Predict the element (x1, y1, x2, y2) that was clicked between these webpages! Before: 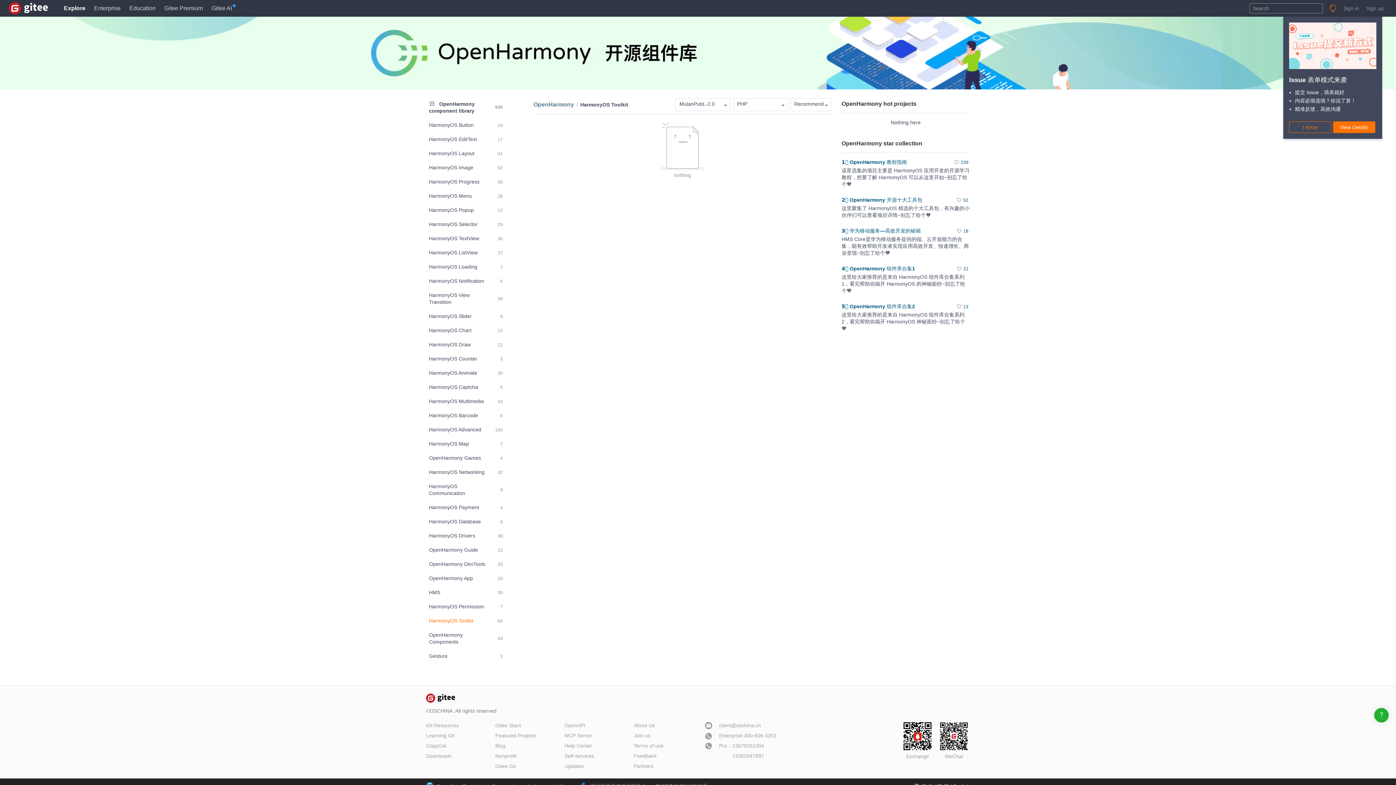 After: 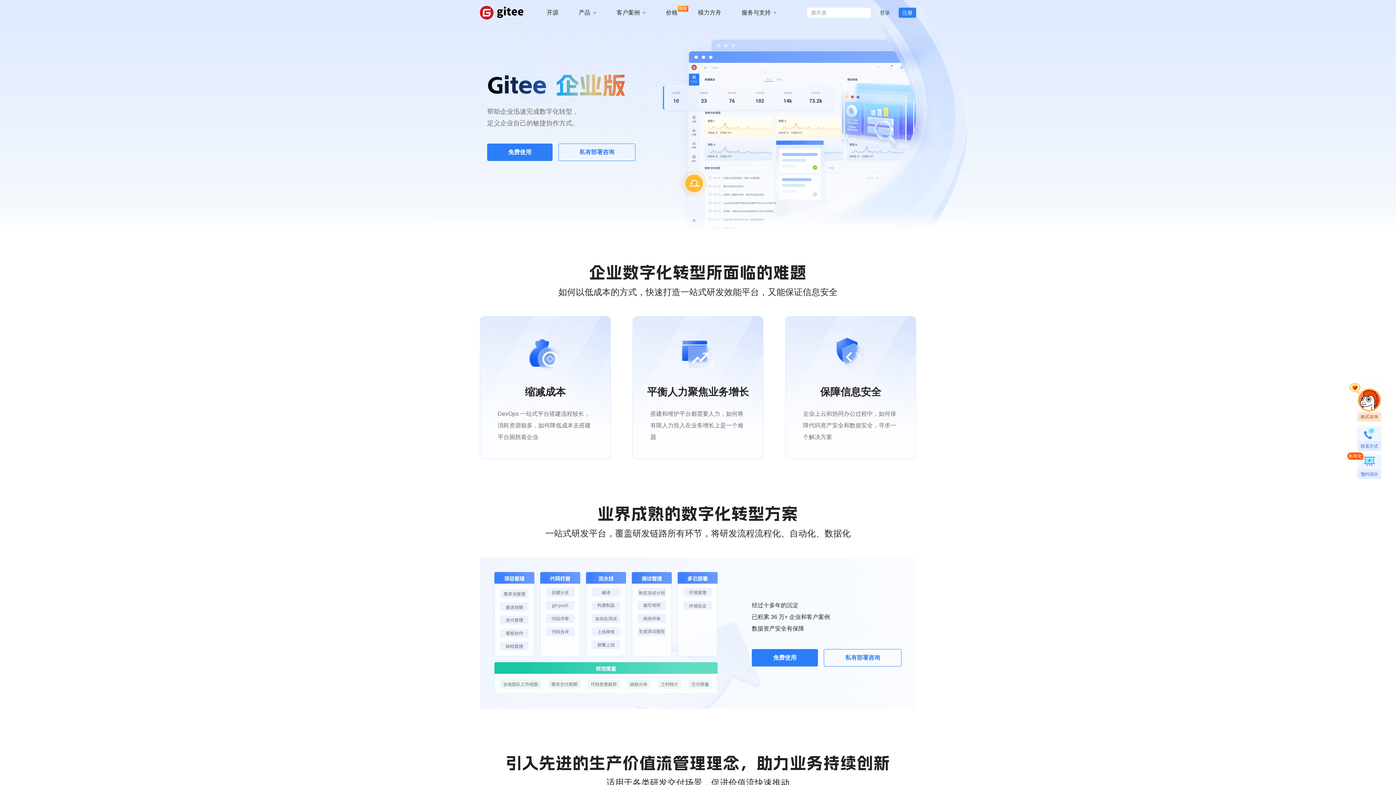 Action: bbox: (94, 3, 120, 13) label: Enterprise